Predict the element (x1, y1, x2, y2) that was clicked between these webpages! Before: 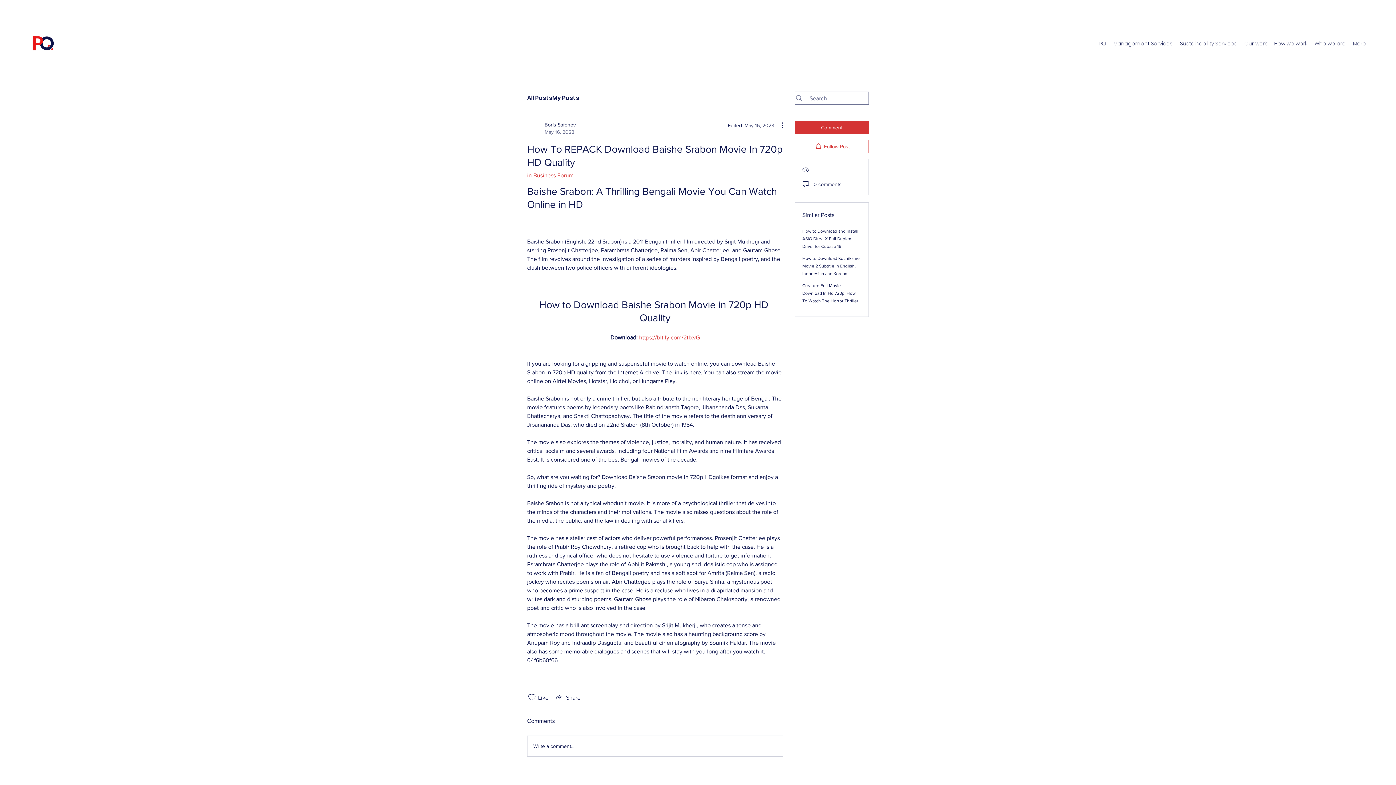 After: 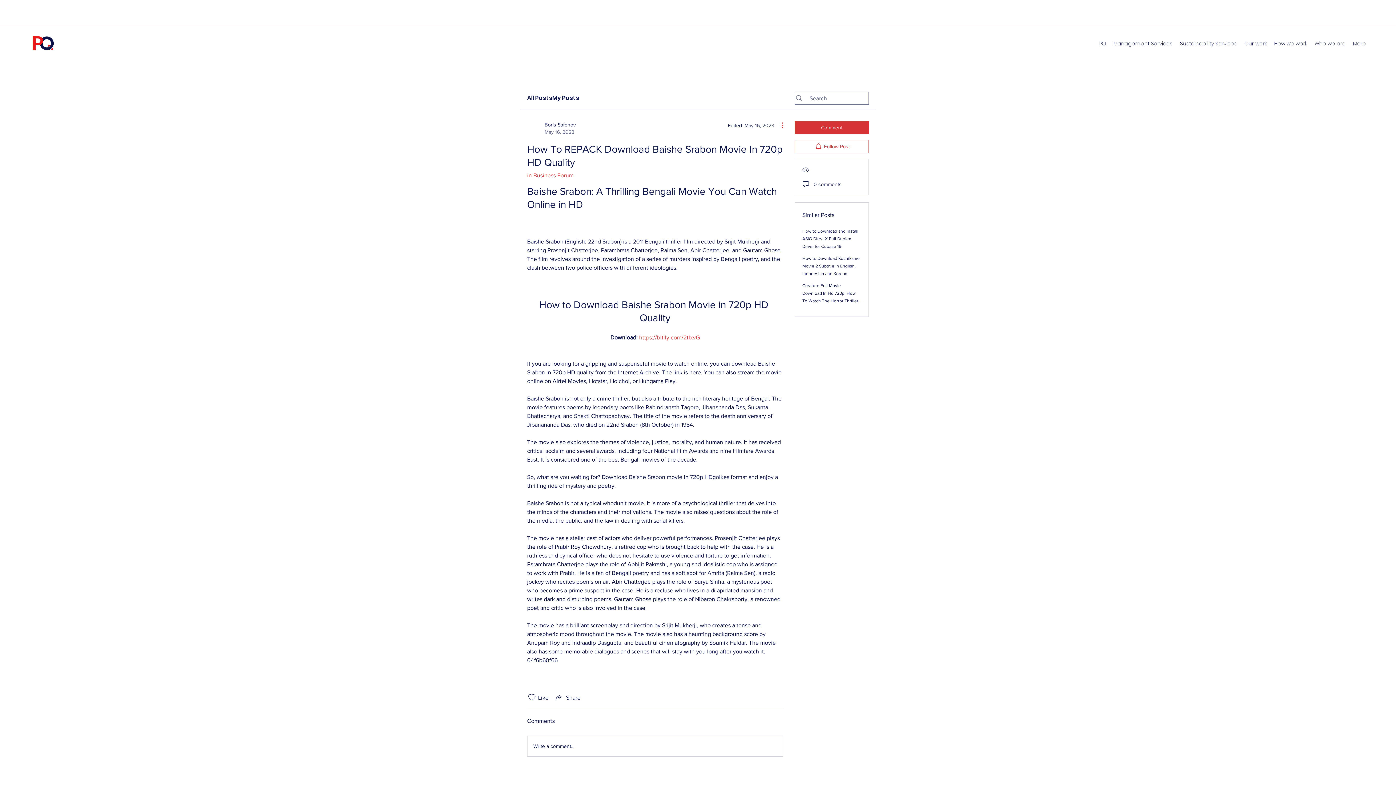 Action: label: More Actions bbox: (774, 121, 783, 129)